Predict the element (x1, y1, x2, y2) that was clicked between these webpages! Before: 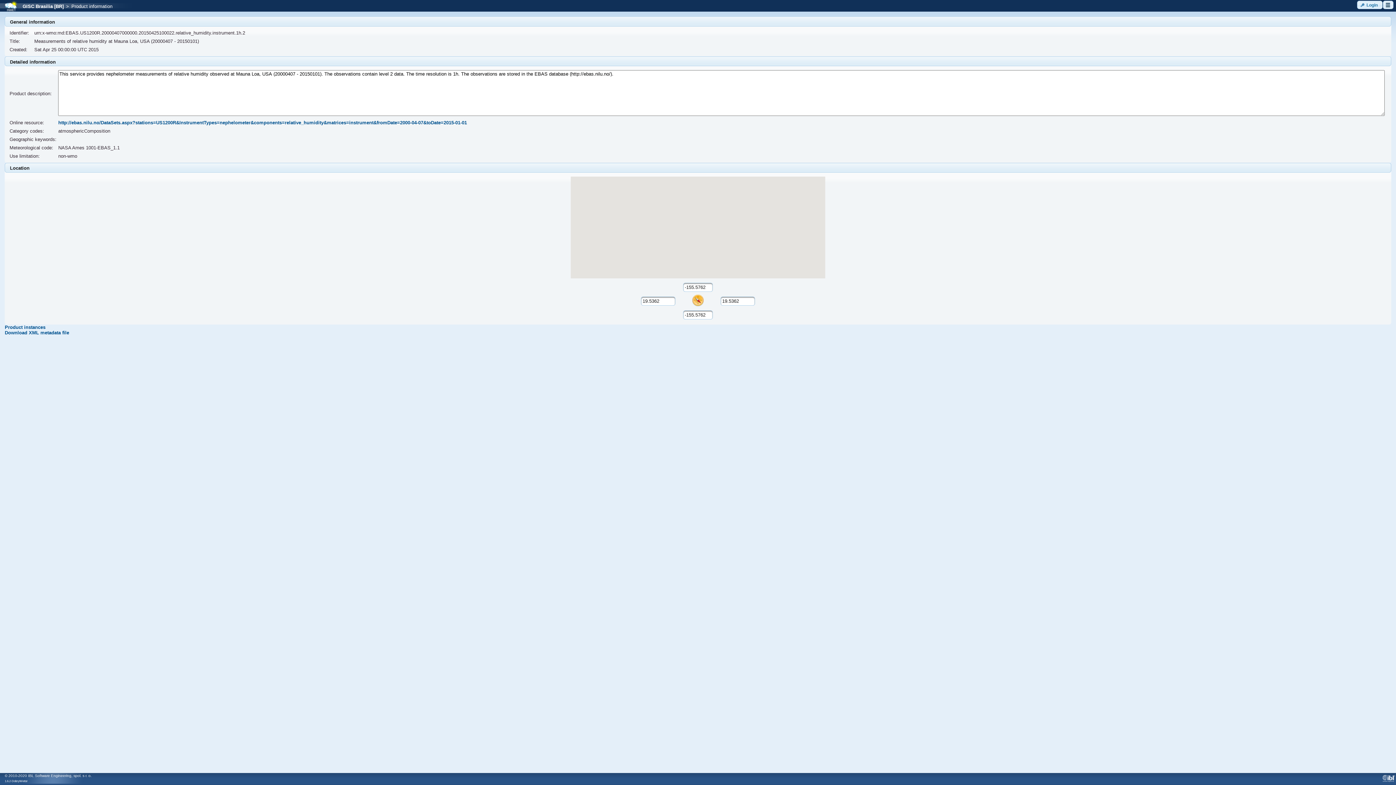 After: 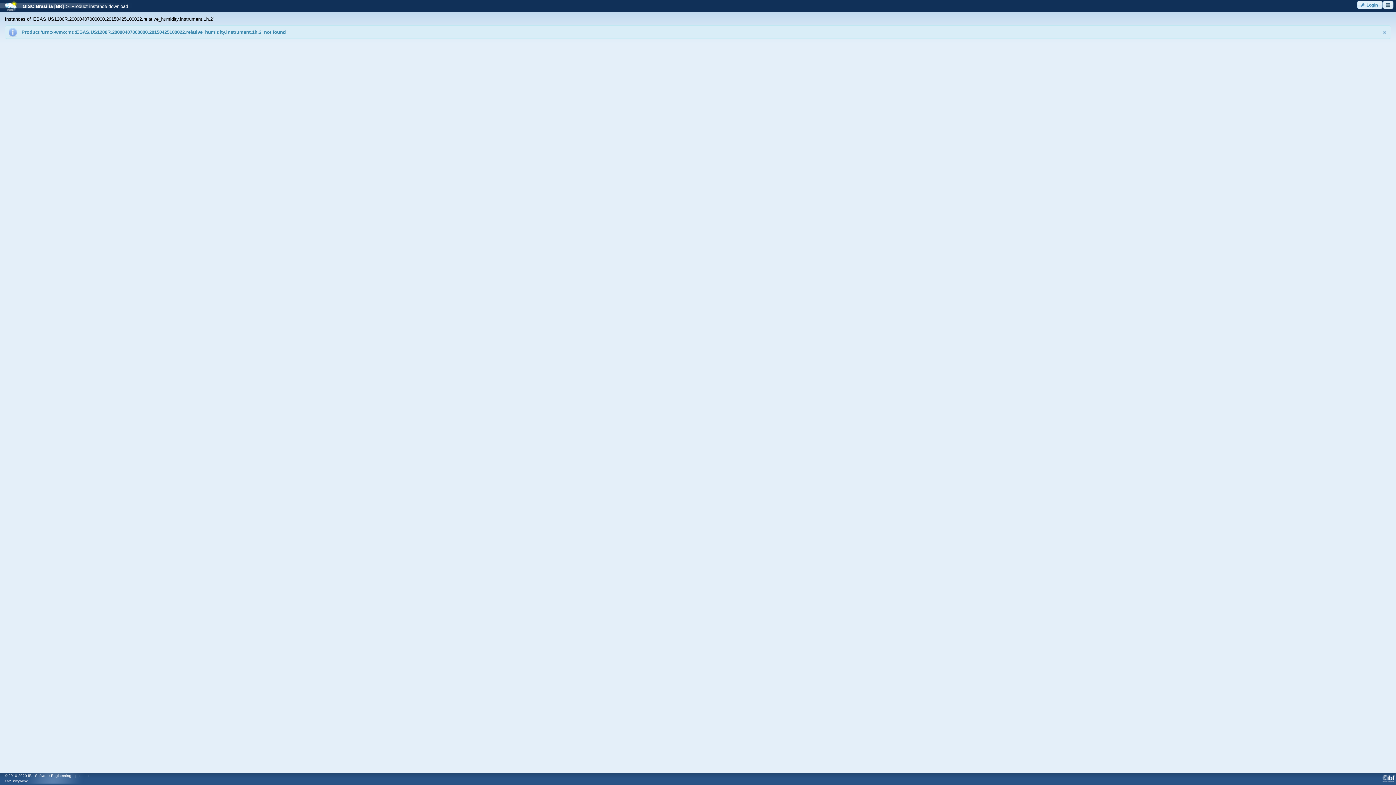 Action: bbox: (4, 324, 45, 330) label: Product instances